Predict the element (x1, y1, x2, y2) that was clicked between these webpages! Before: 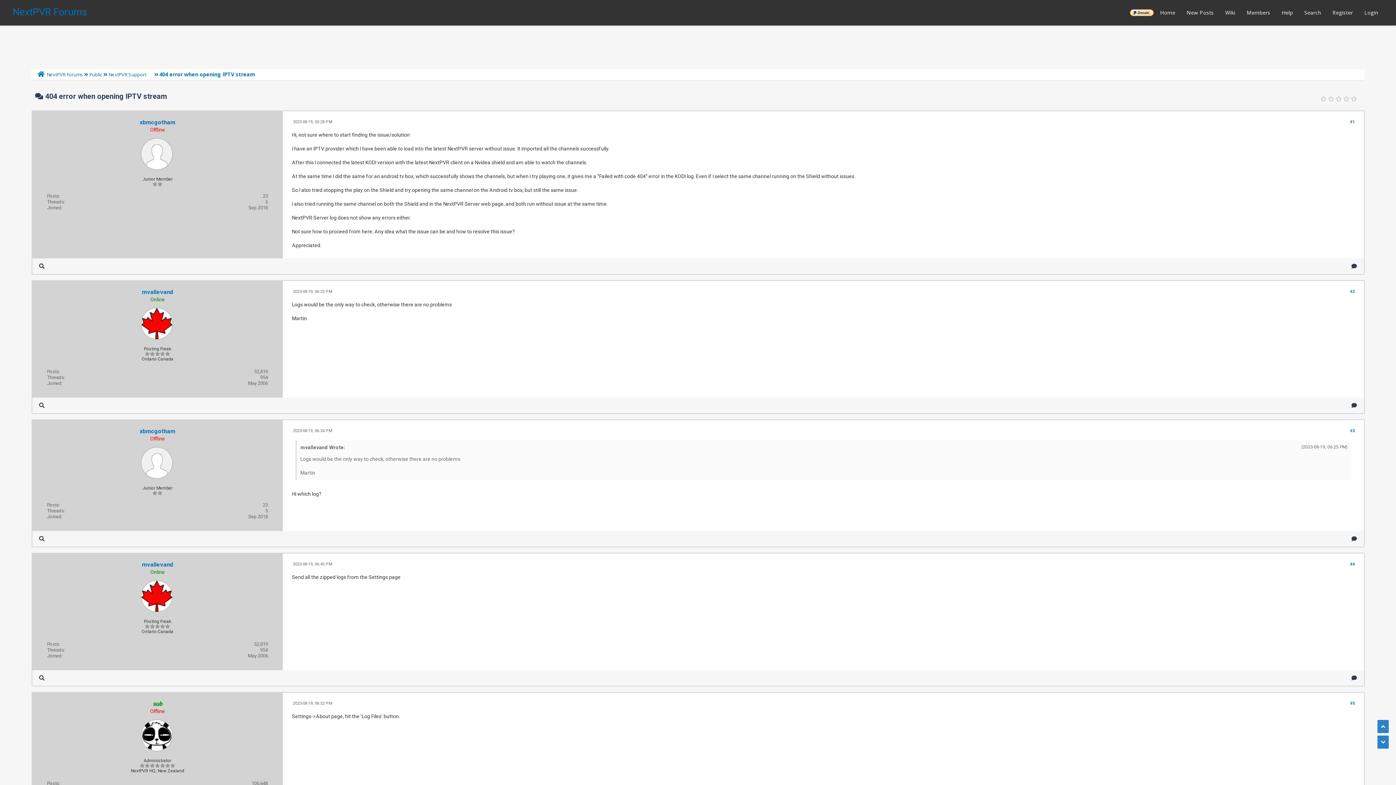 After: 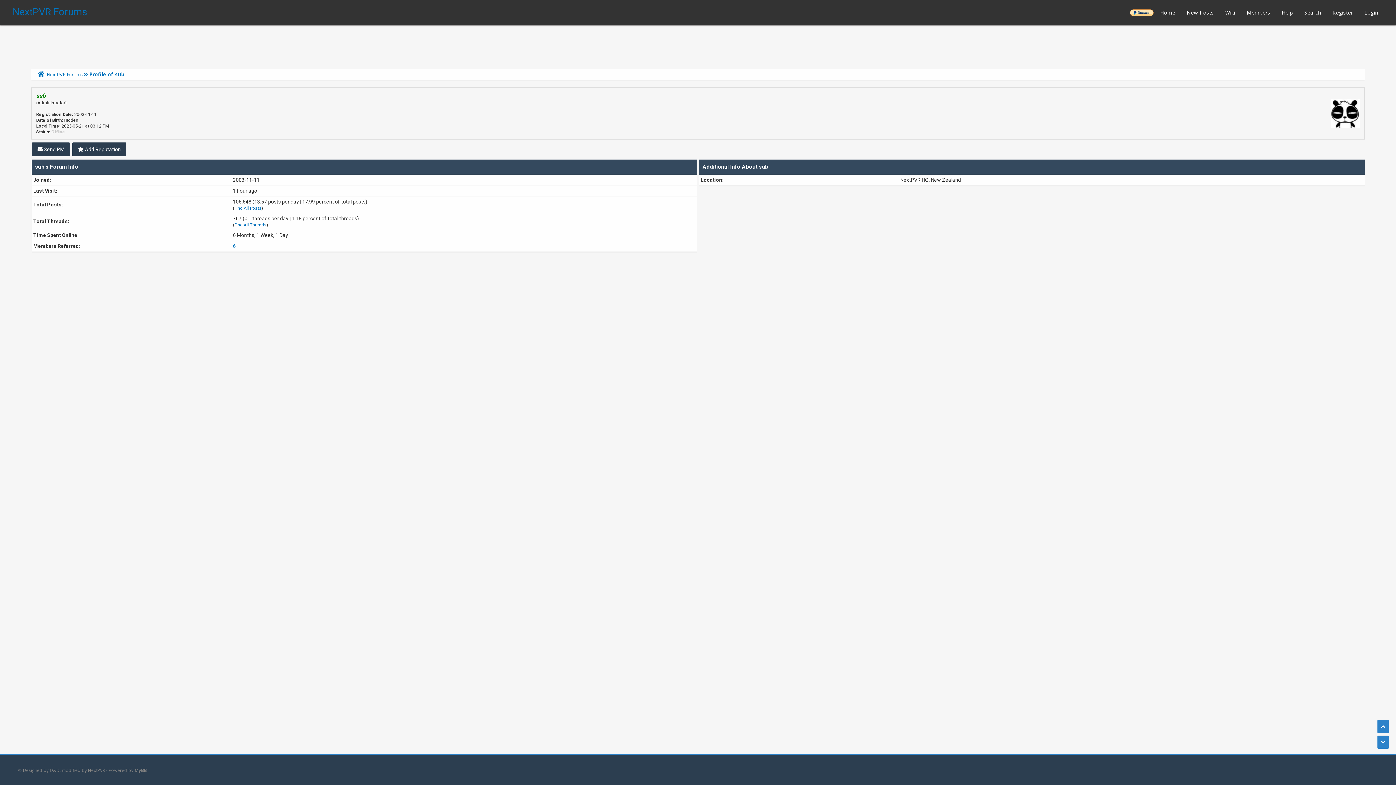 Action: bbox: (141, 746, 172, 752)